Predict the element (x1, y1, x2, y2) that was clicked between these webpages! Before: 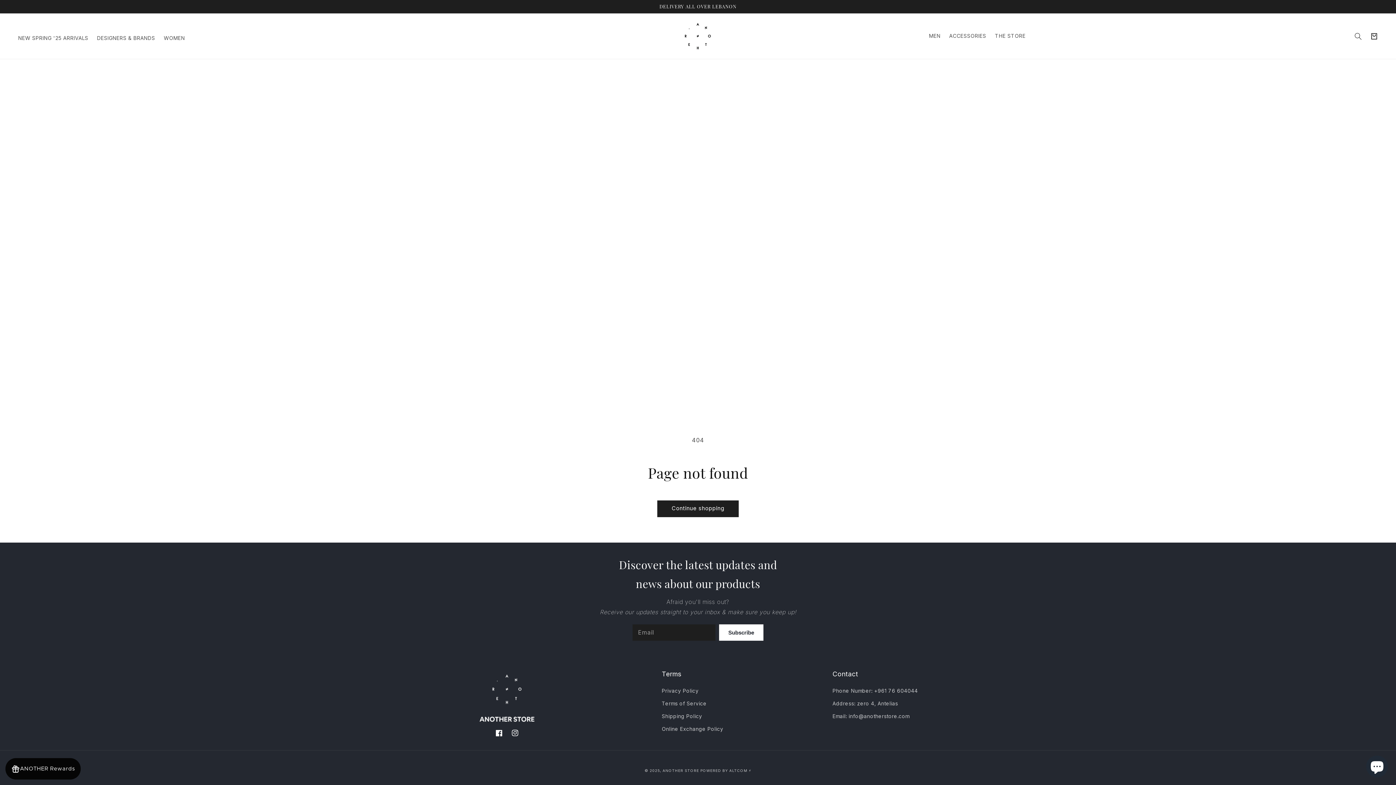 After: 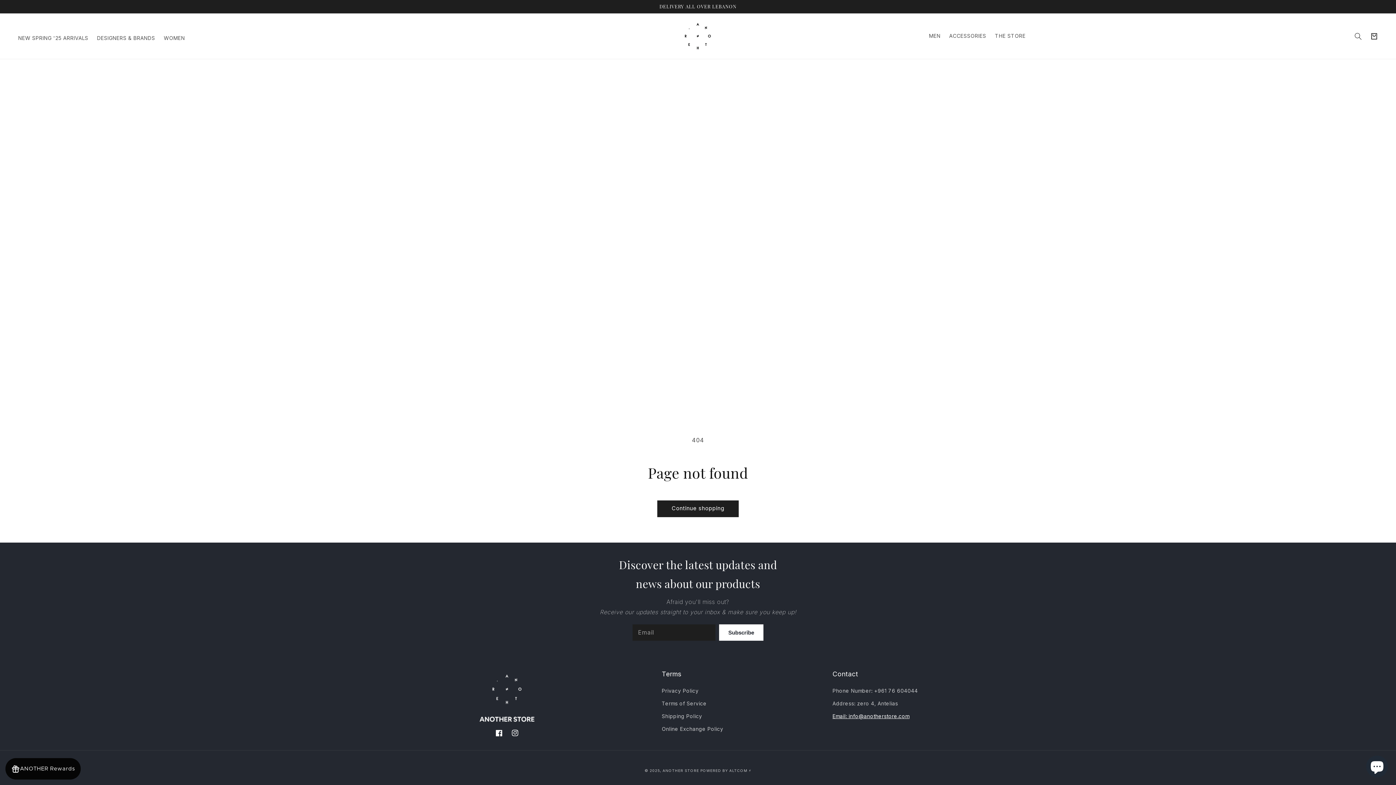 Action: bbox: (832, 710, 909, 722) label: Email: info@anotherstore.com